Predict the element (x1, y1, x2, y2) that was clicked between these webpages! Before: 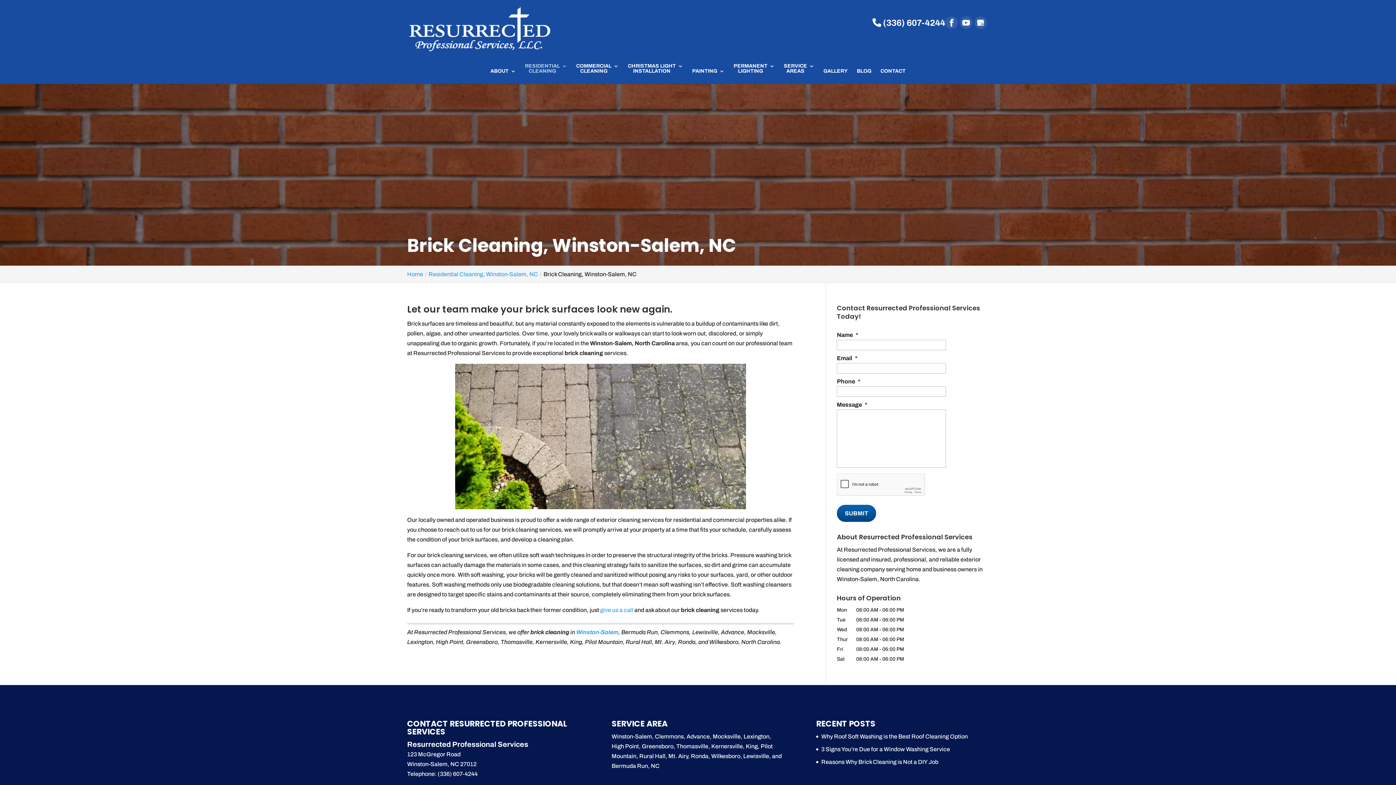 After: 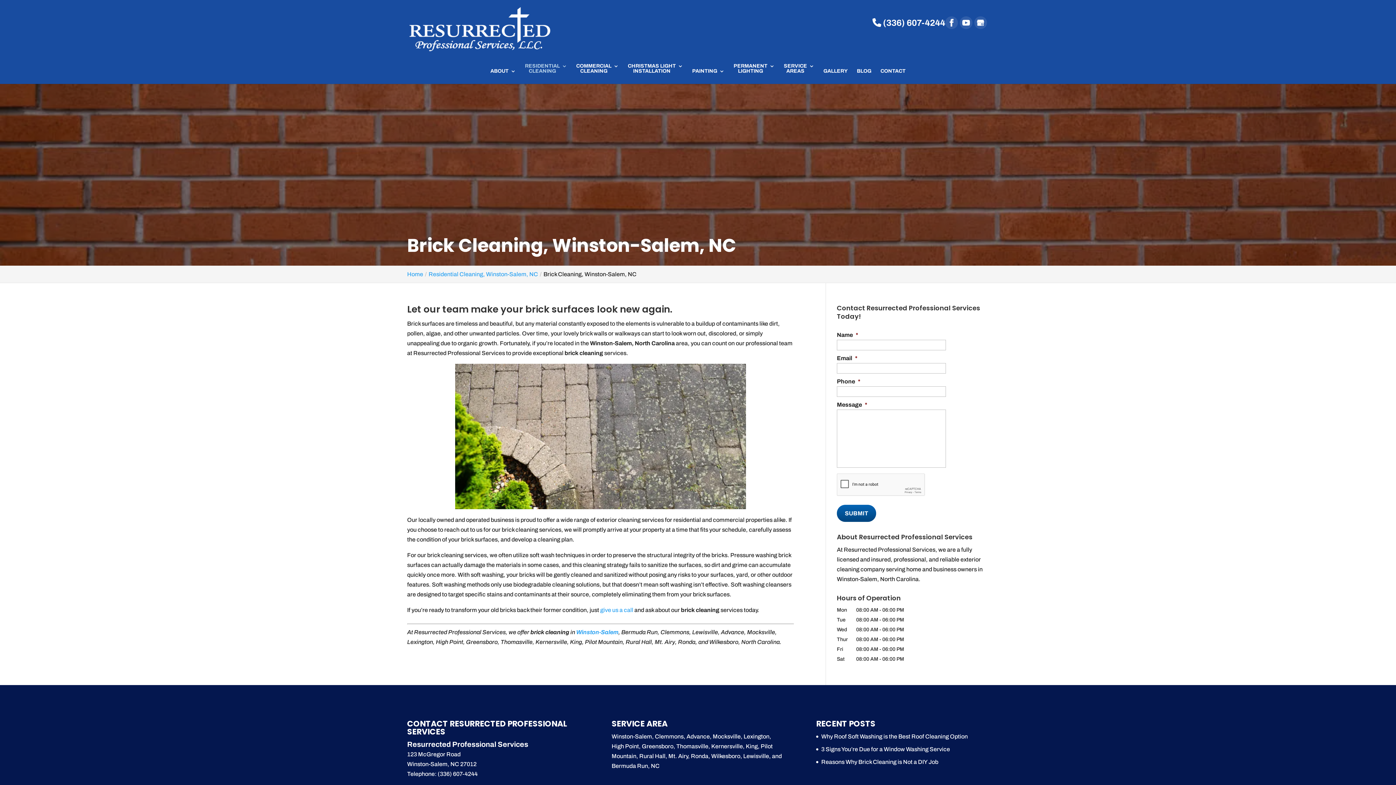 Action: label:  (336) 607-4244 bbox: (872, 18, 945, 27)